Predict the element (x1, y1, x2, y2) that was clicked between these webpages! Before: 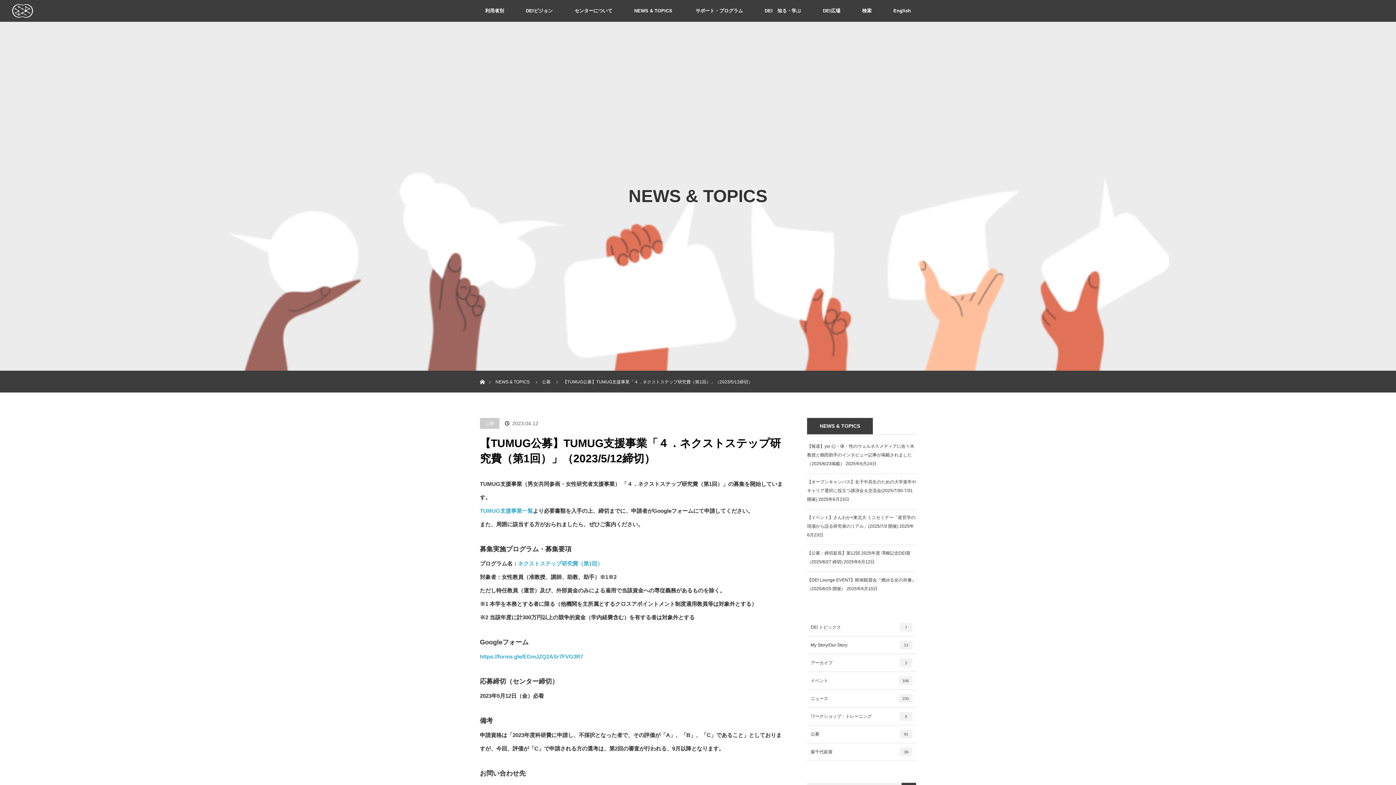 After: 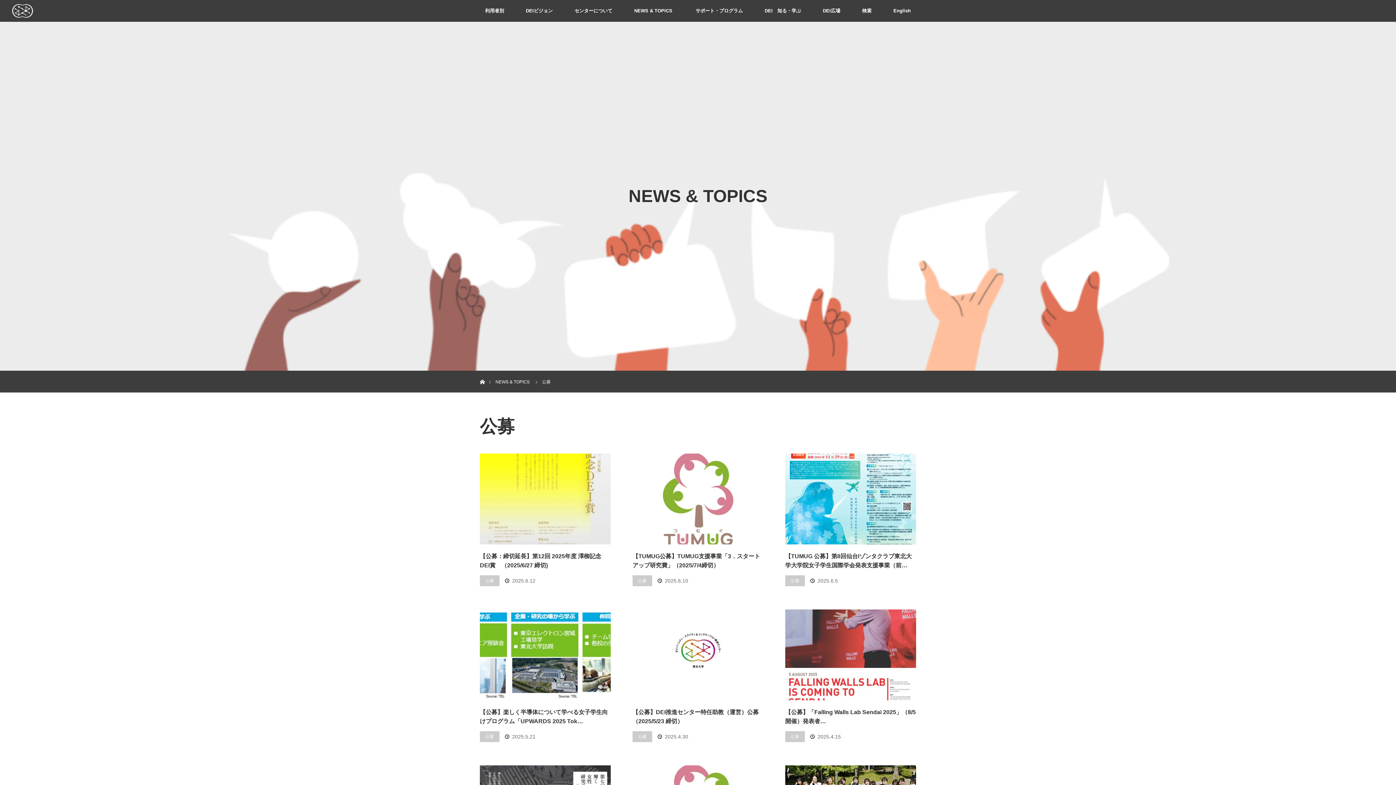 Action: bbox: (807, 725, 916, 743) label: 公募
91